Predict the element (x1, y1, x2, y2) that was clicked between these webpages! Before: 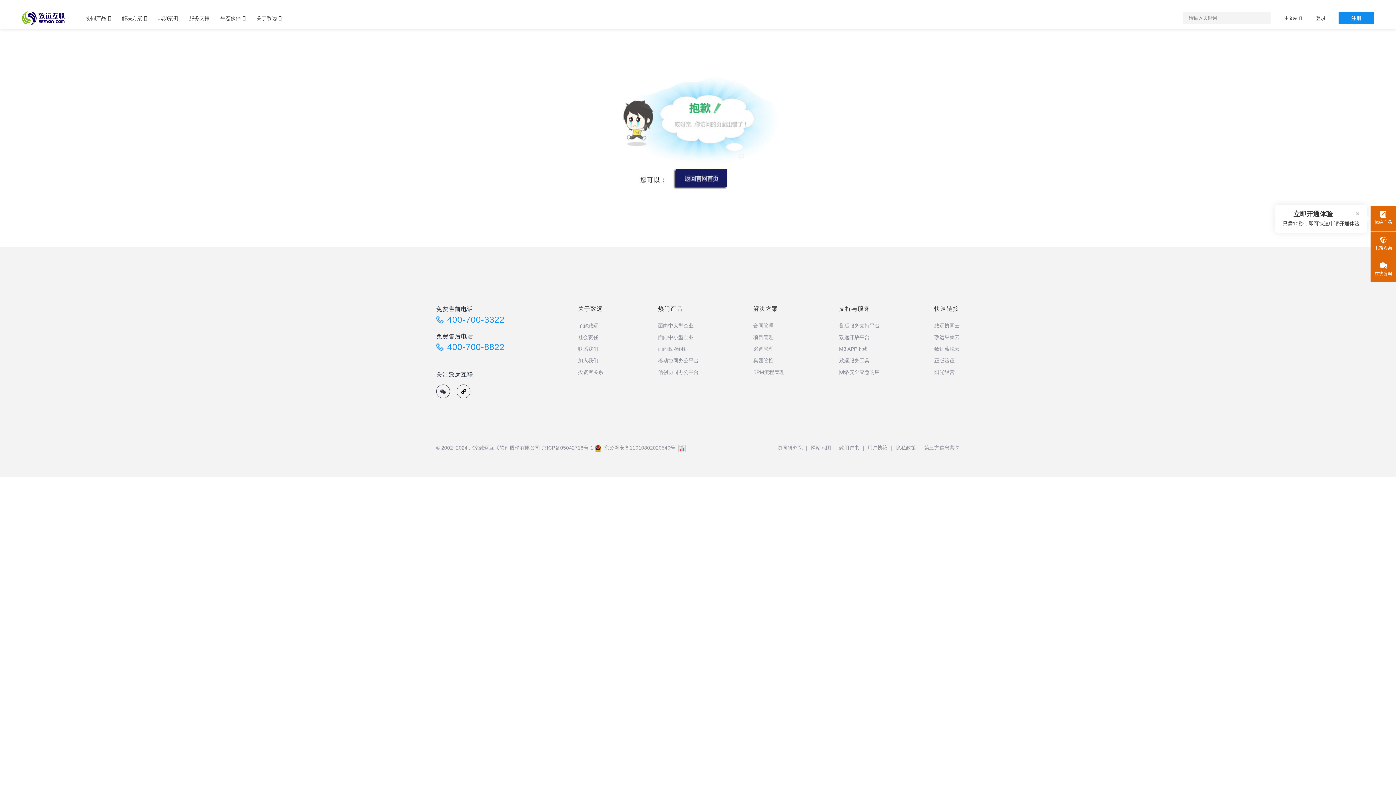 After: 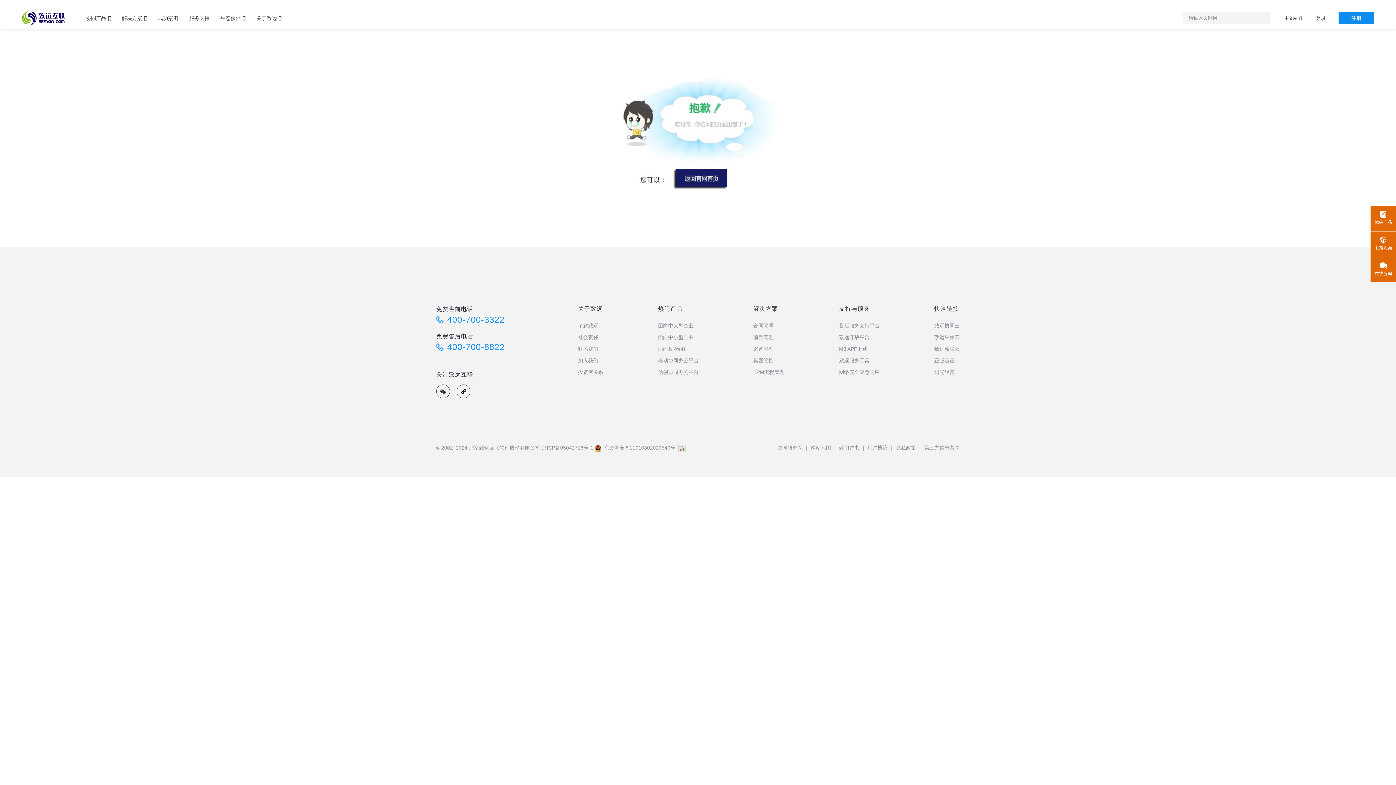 Action: label: 京ICP备05042718号-1 bbox: (541, 445, 593, 451)